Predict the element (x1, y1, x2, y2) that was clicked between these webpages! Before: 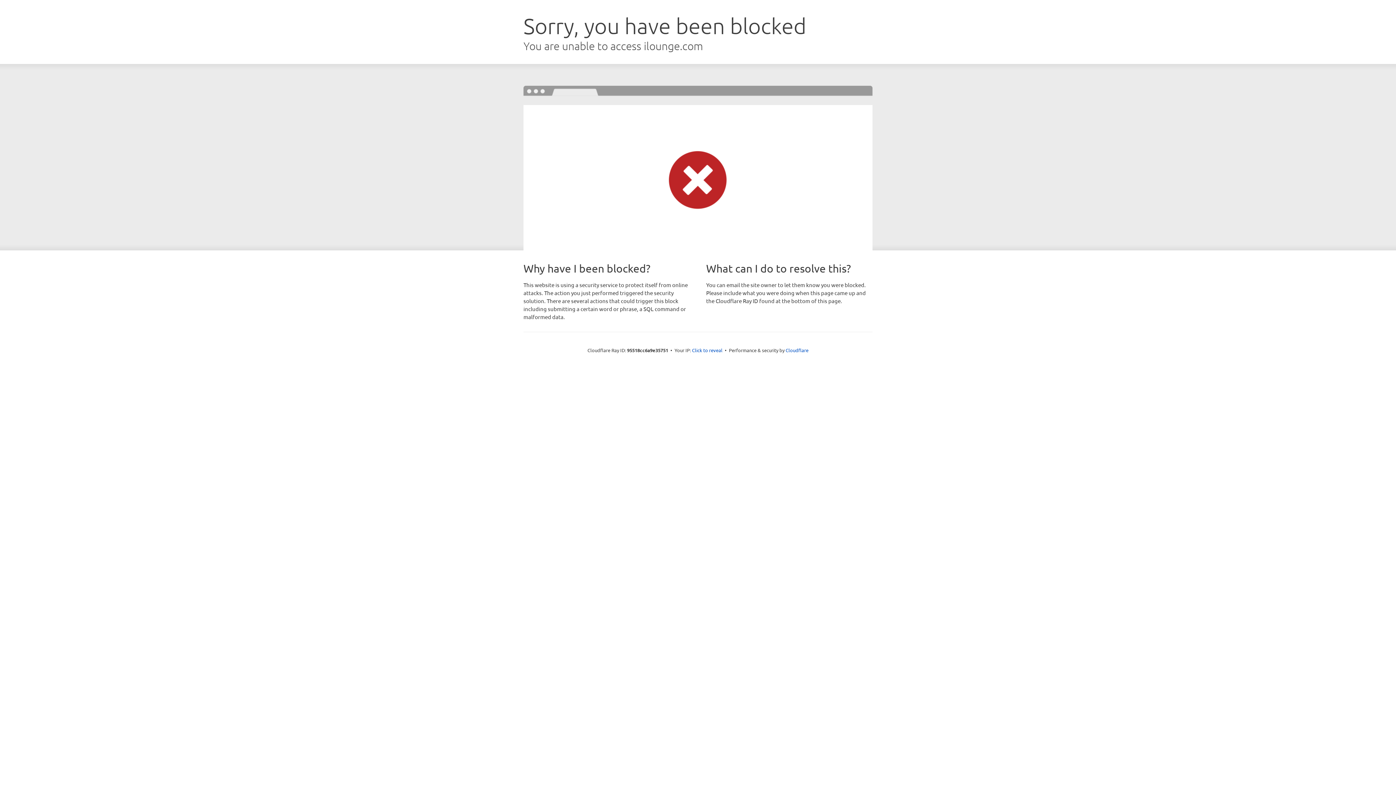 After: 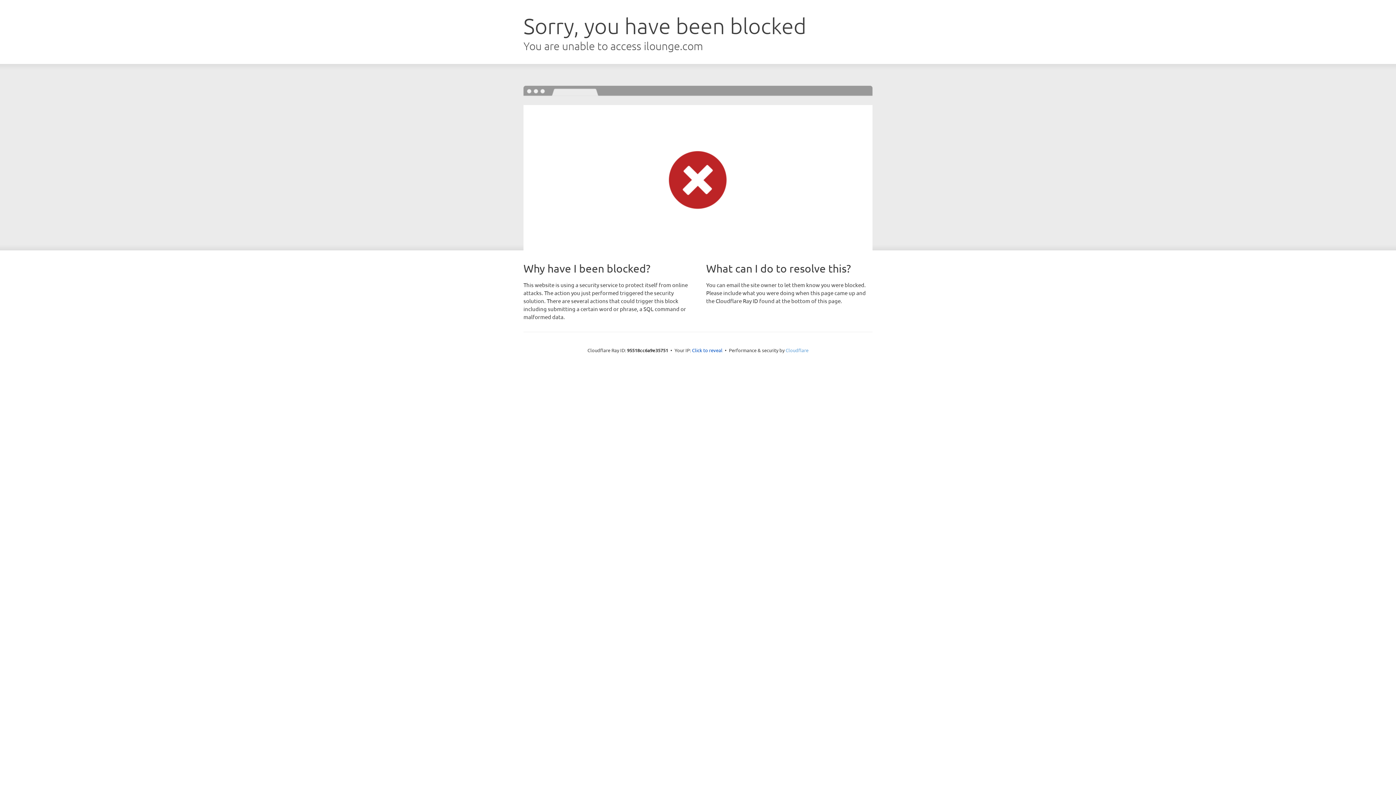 Action: label: Cloudflare bbox: (785, 347, 808, 353)